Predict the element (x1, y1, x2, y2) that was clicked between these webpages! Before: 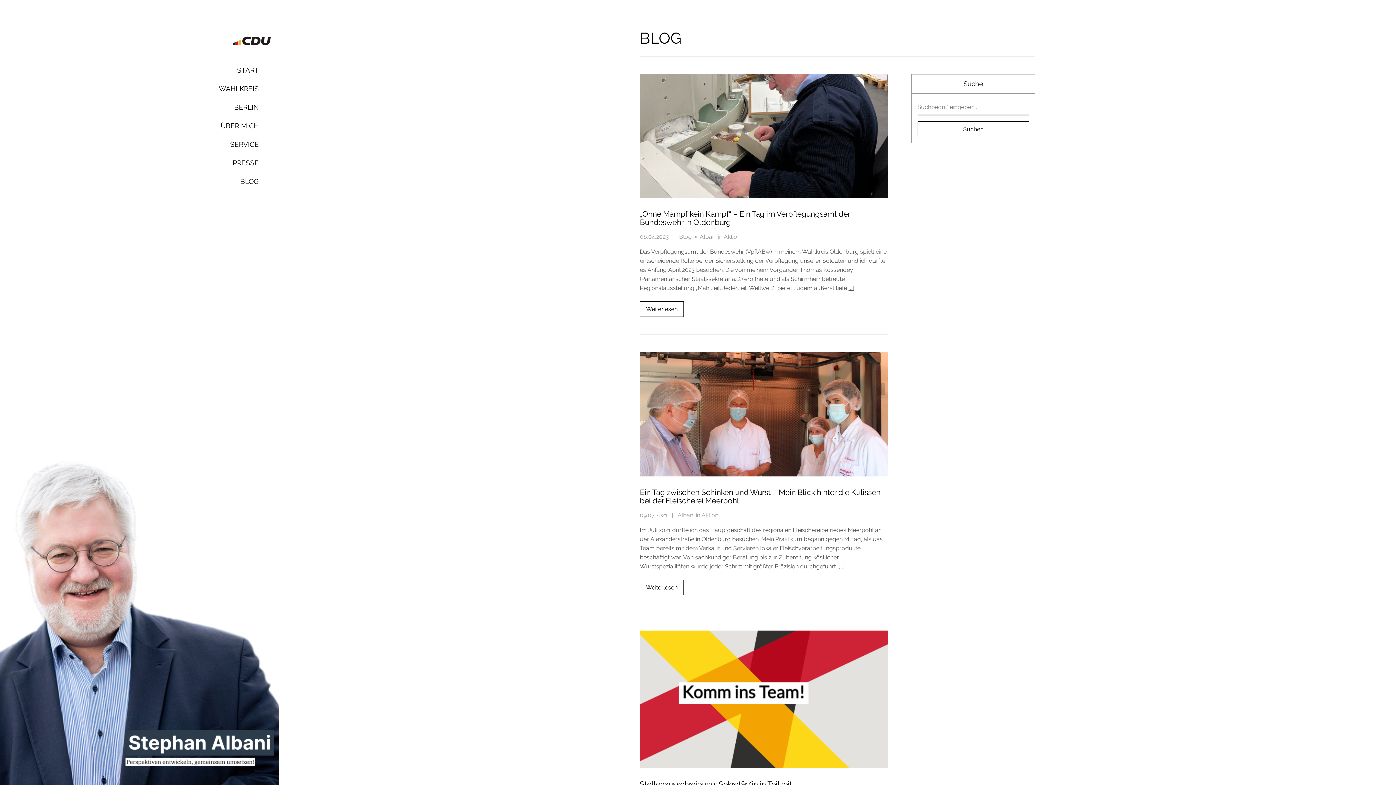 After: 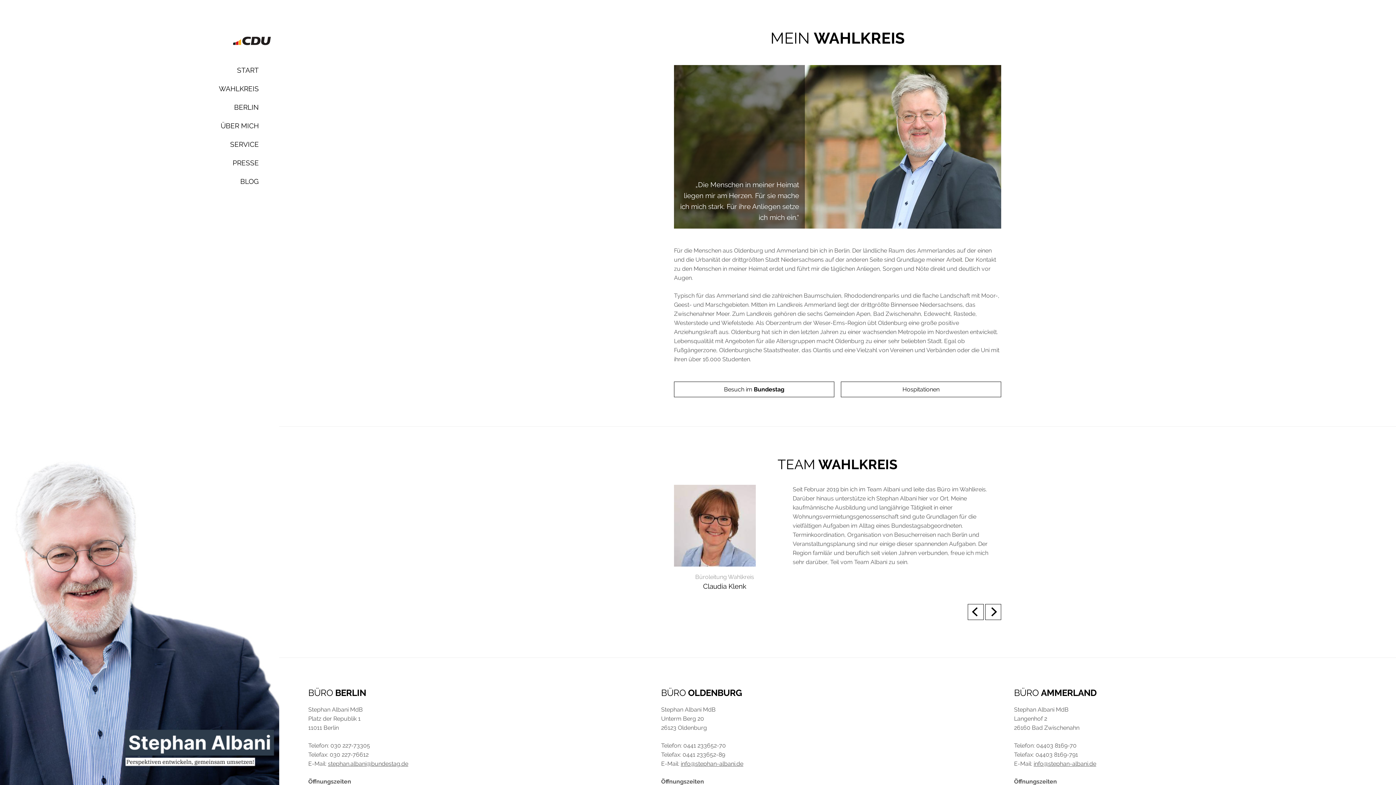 Action: bbox: (216, 82, 261, 95) label: WAHLKREIS